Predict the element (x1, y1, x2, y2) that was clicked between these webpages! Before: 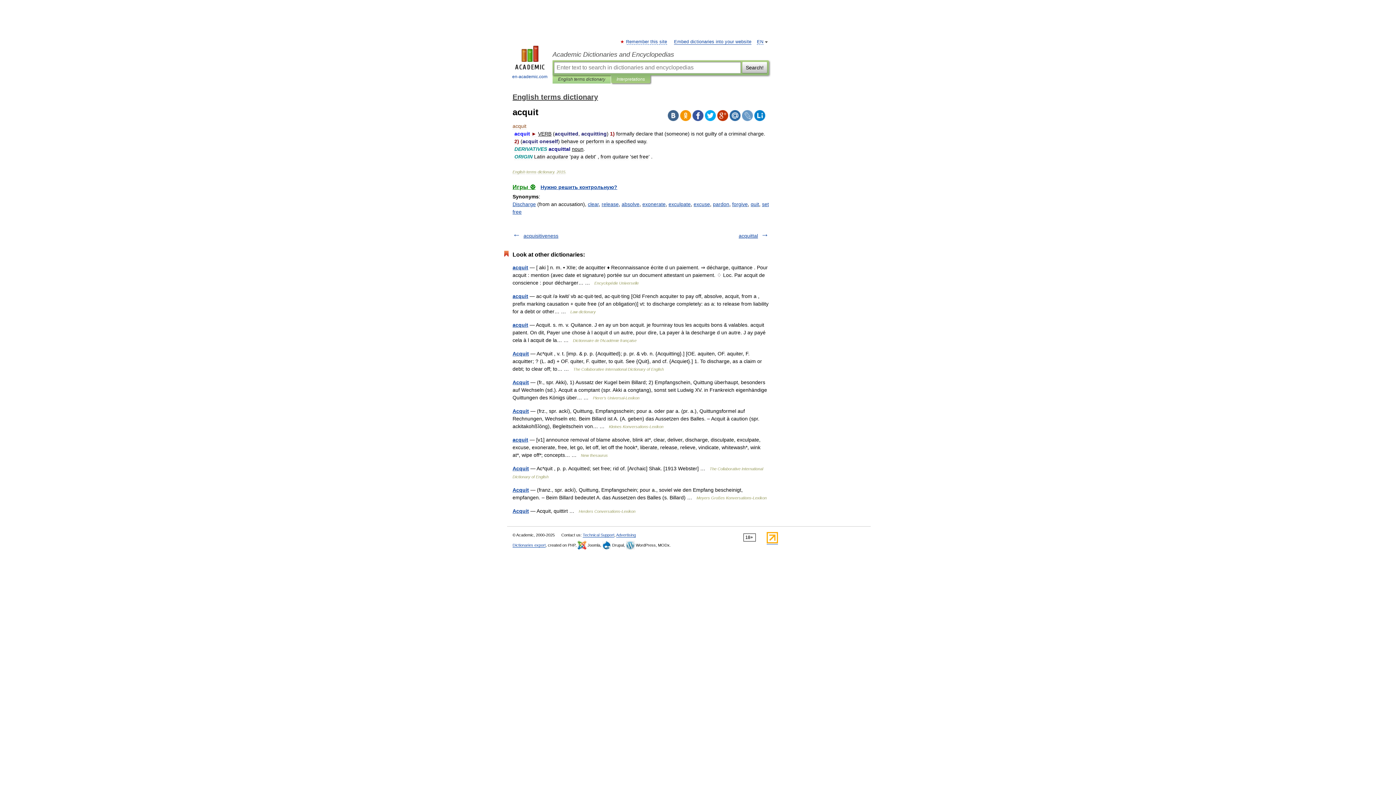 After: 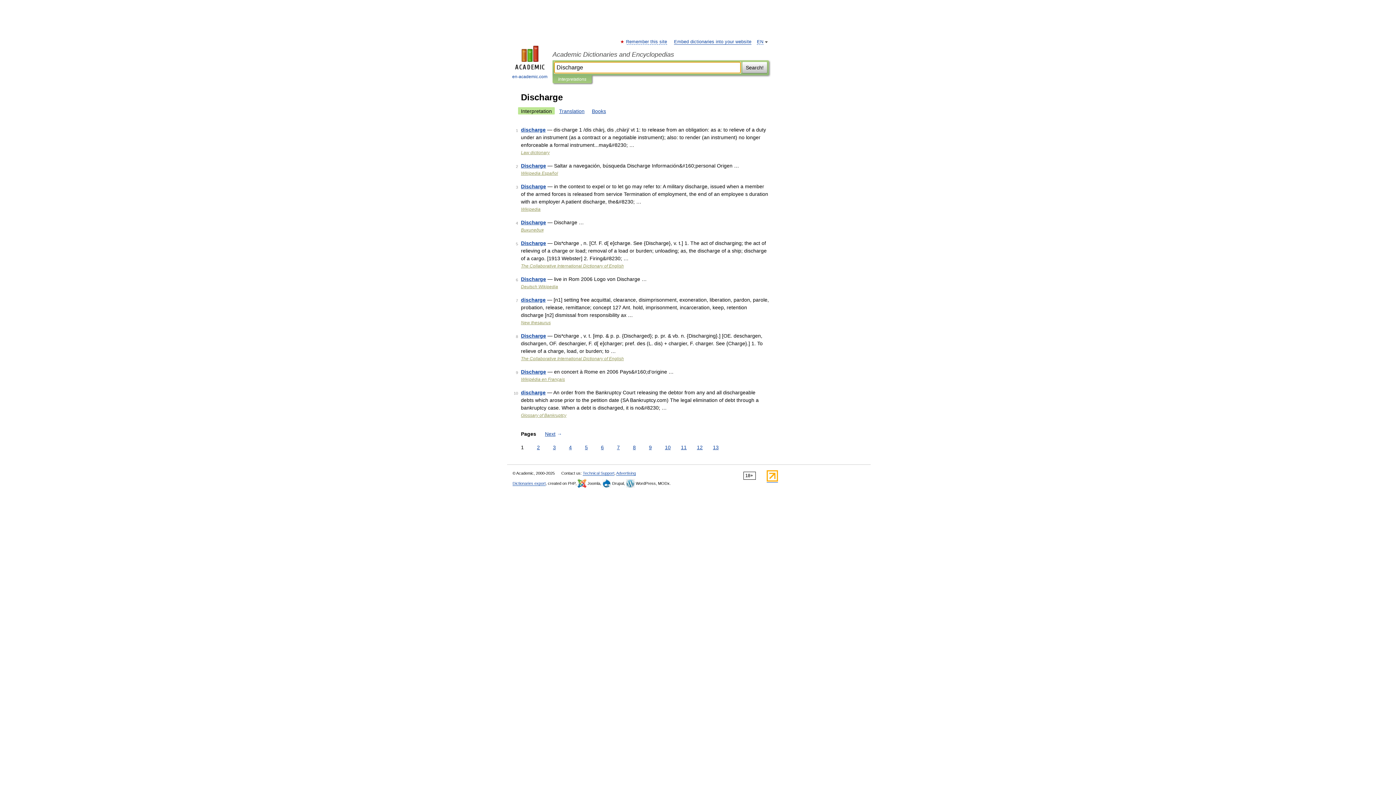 Action: bbox: (512, 201, 536, 207) label: Discharge